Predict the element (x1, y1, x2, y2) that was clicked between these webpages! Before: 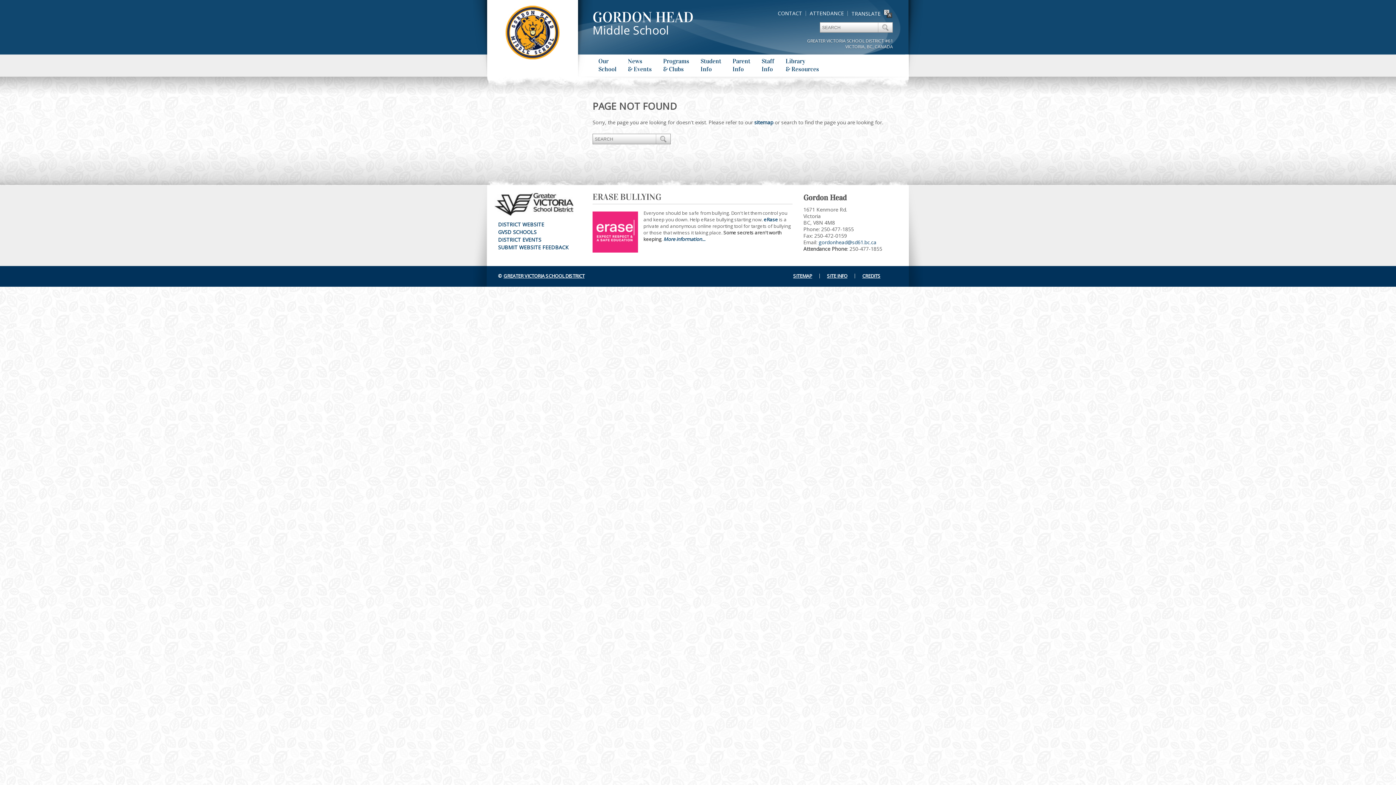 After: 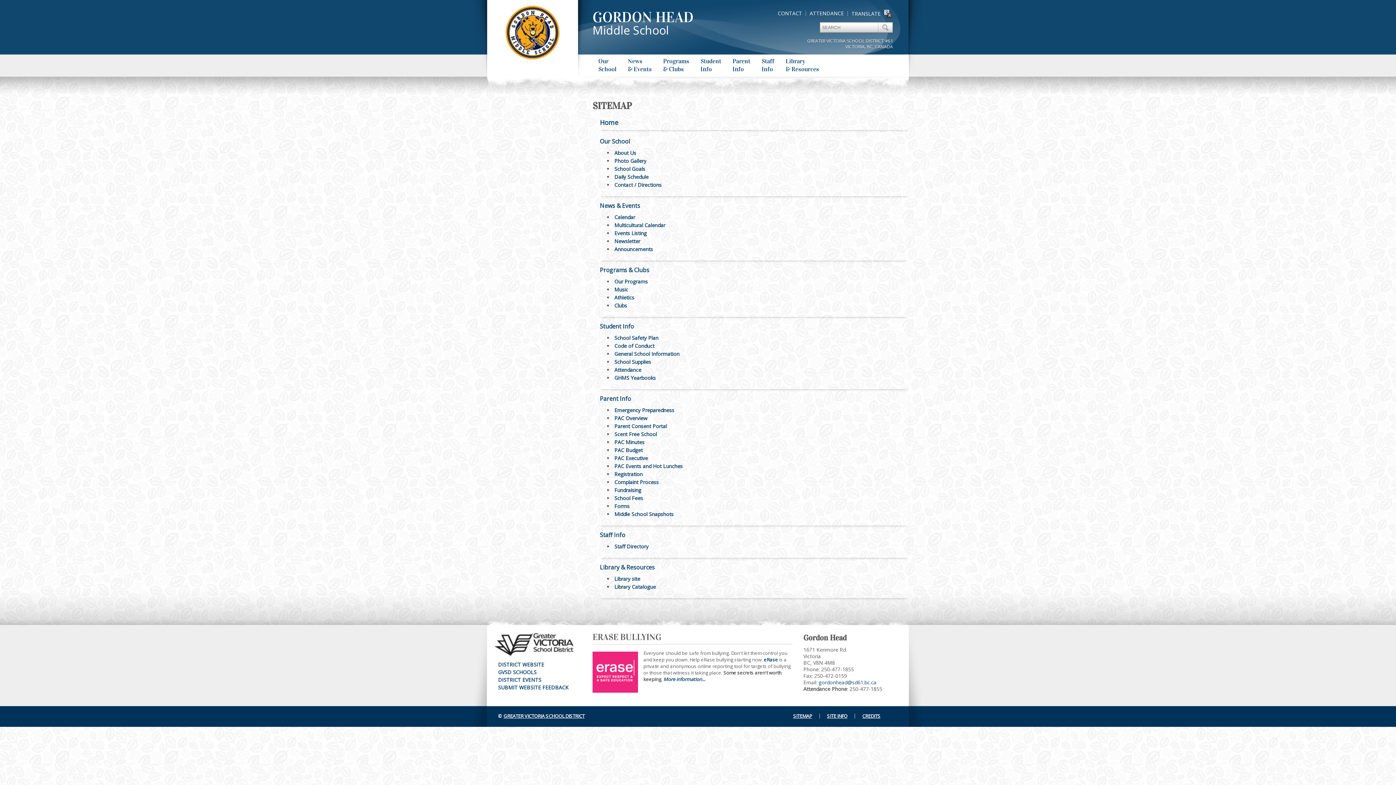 Action: bbox: (754, 118, 773, 125) label: sitemap